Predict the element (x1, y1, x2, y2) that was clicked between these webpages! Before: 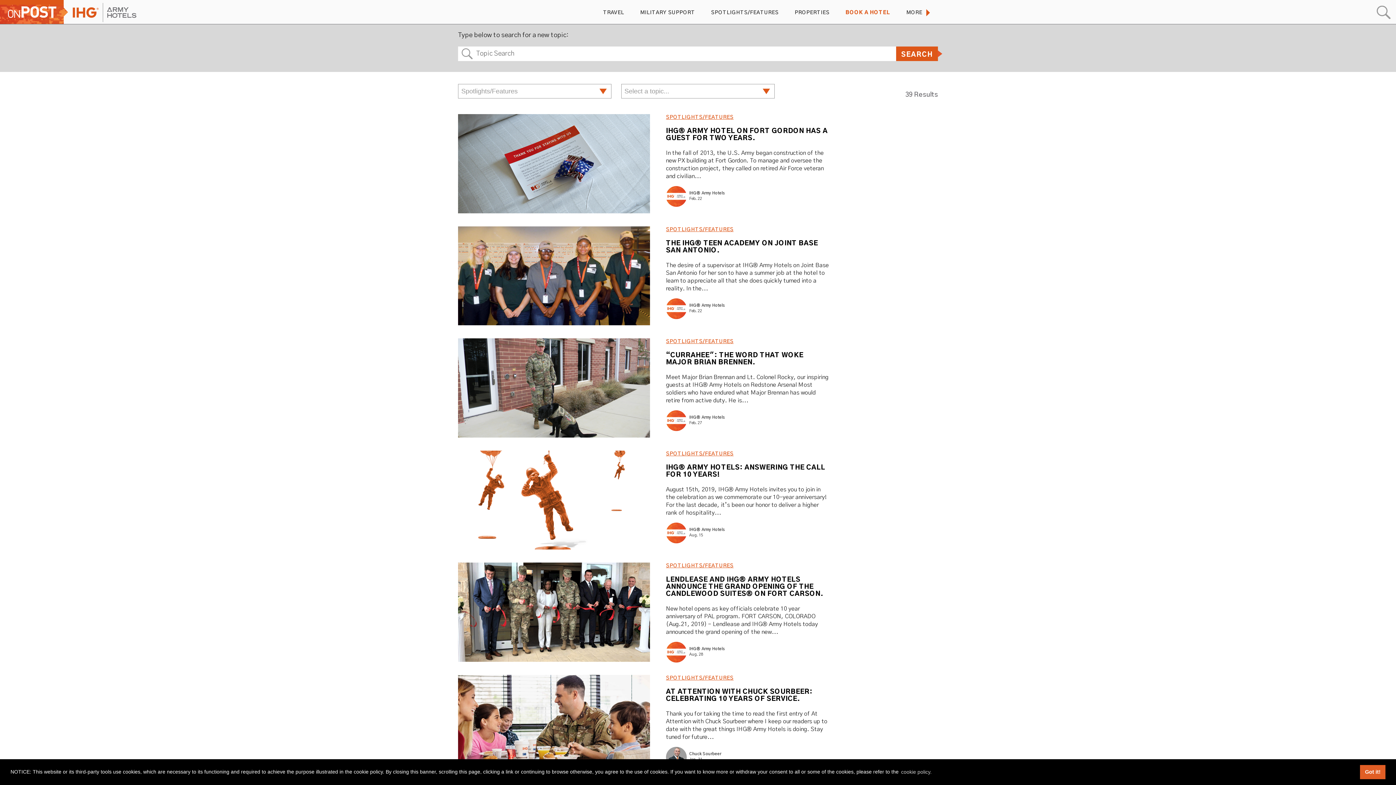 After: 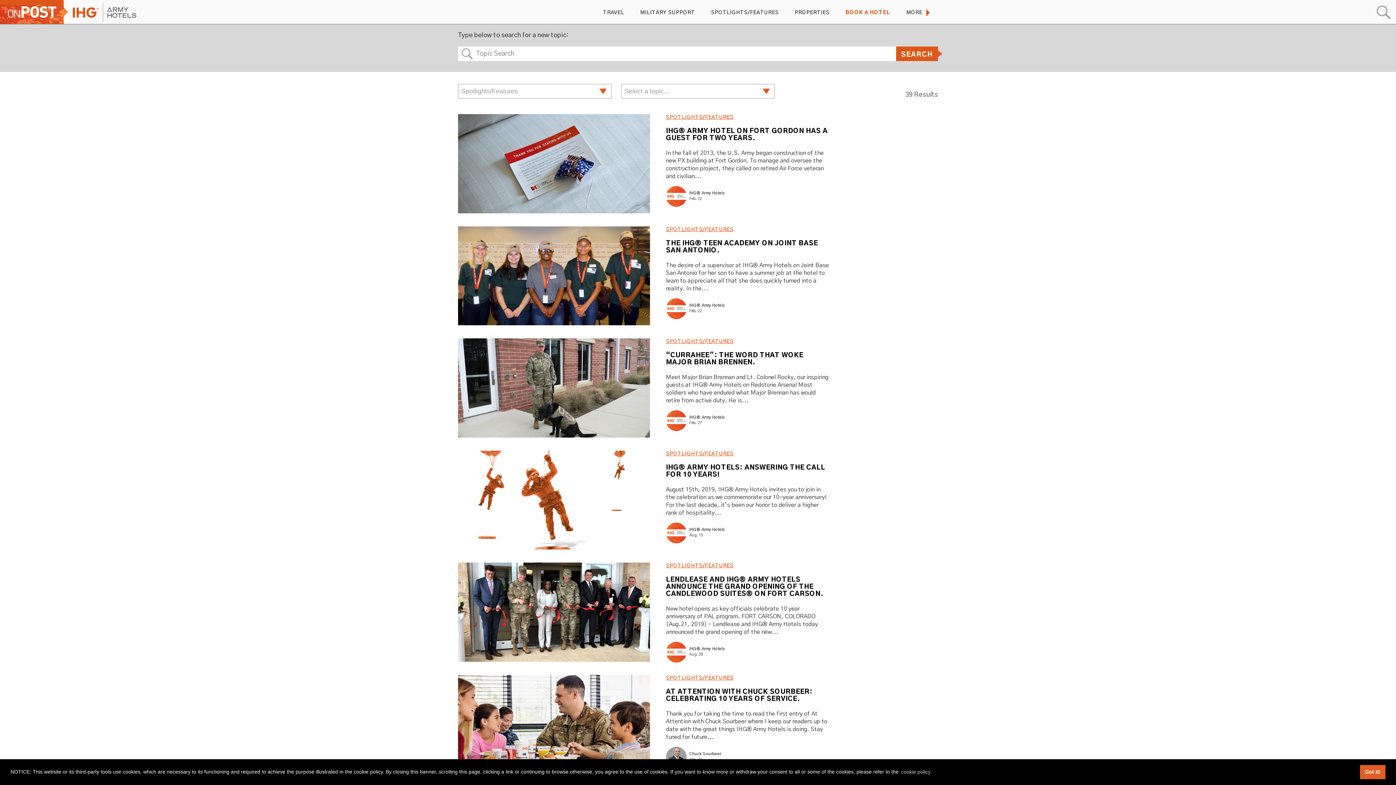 Action: label: Category bbox: (666, 114, 731, 121)